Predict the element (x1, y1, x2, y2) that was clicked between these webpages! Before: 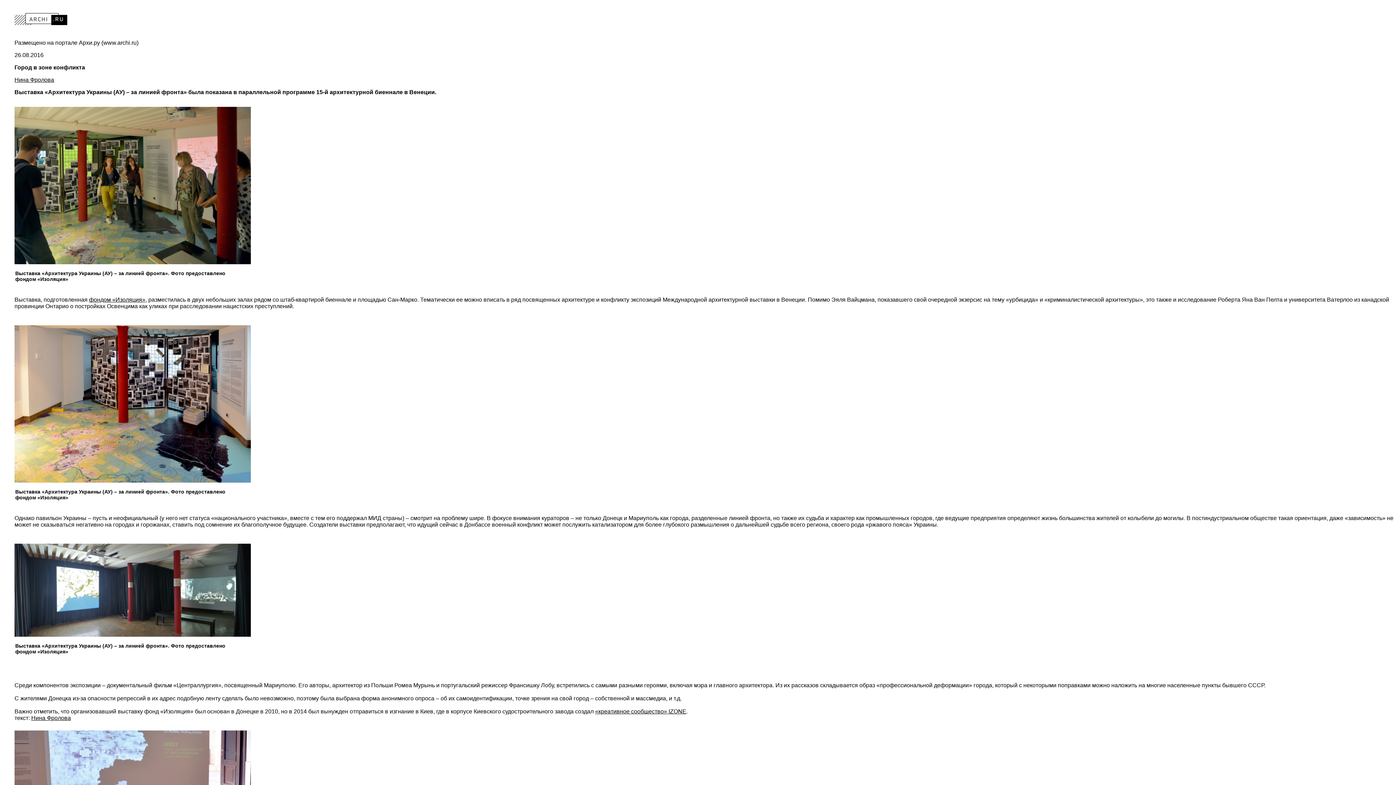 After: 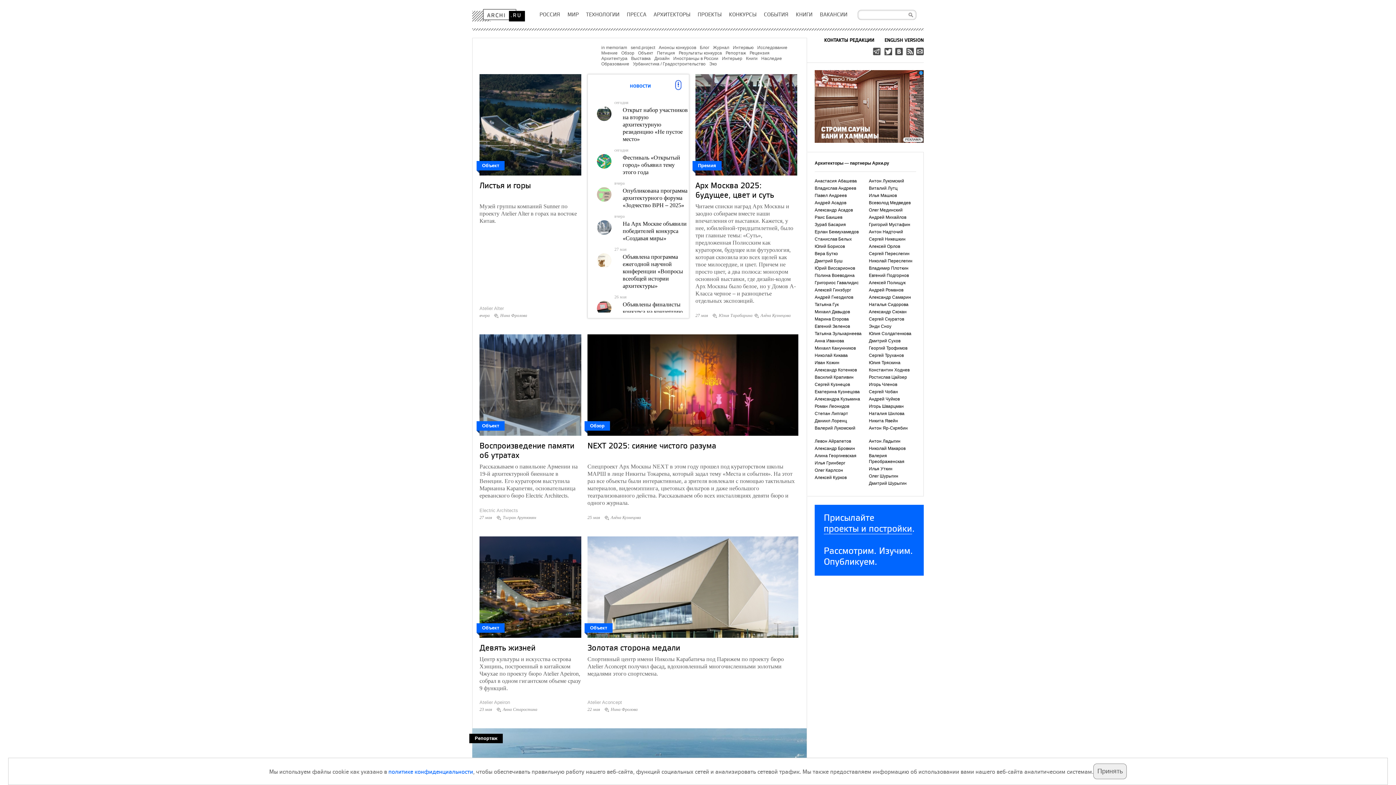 Action: label: www.archi.ru bbox: (14, 13, 69, 25)